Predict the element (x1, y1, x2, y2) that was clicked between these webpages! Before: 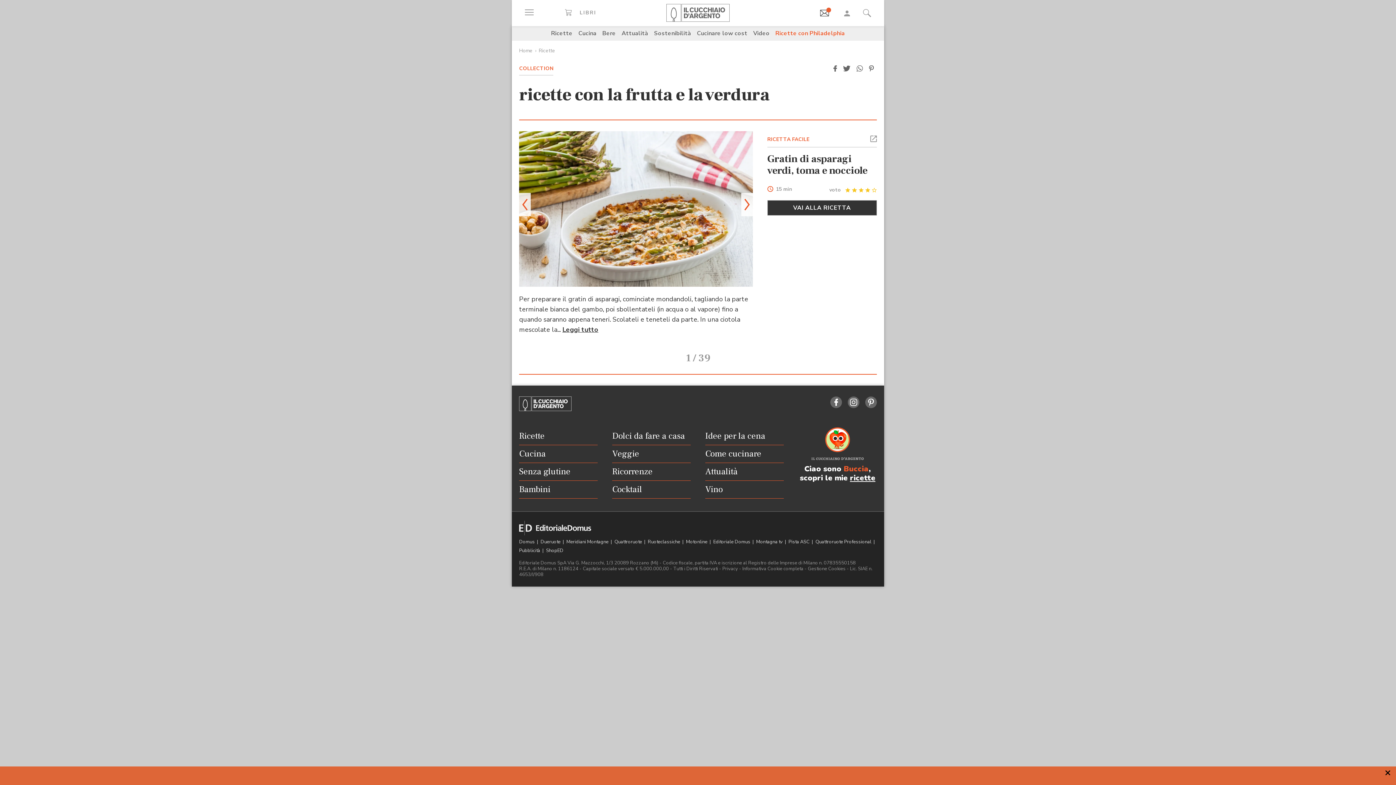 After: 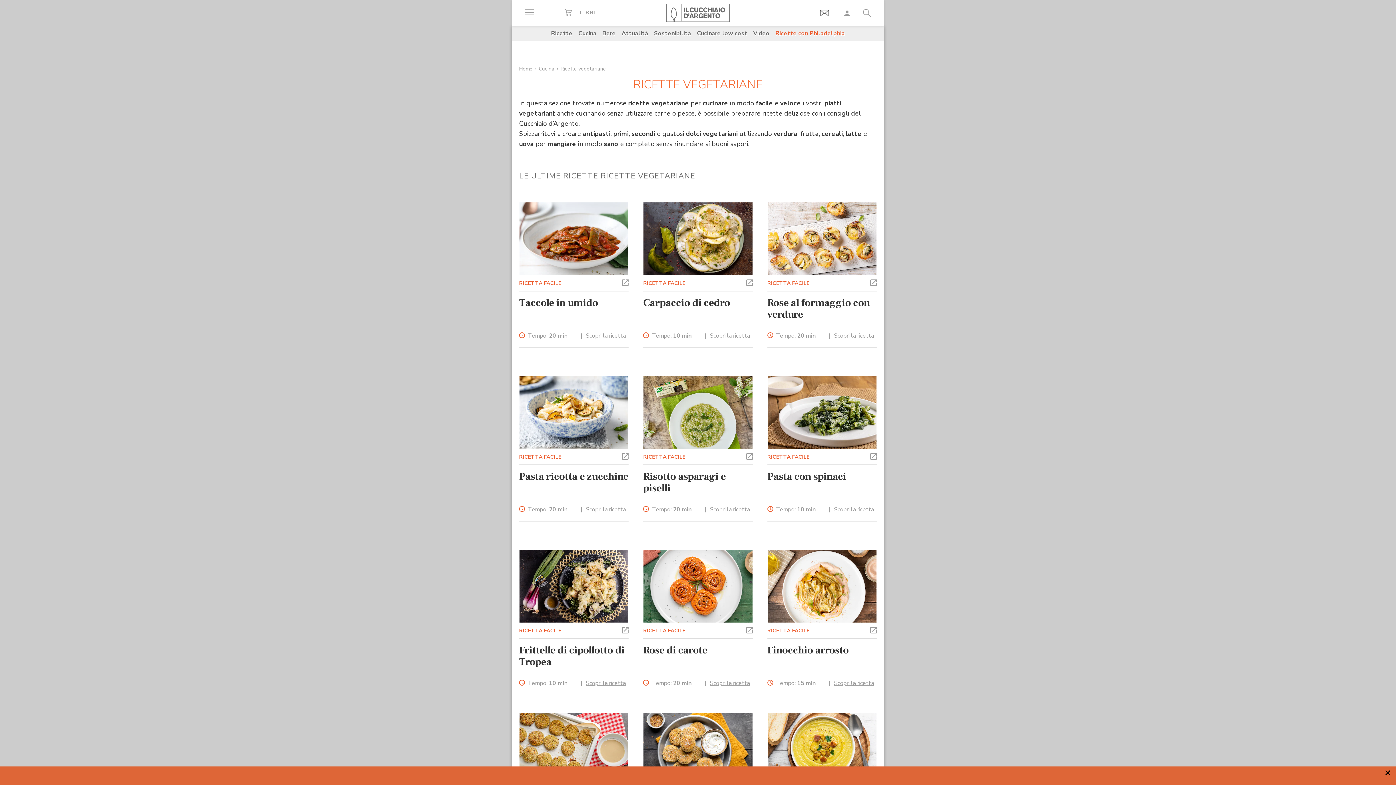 Action: label: Veggie bbox: (612, 445, 690, 462)